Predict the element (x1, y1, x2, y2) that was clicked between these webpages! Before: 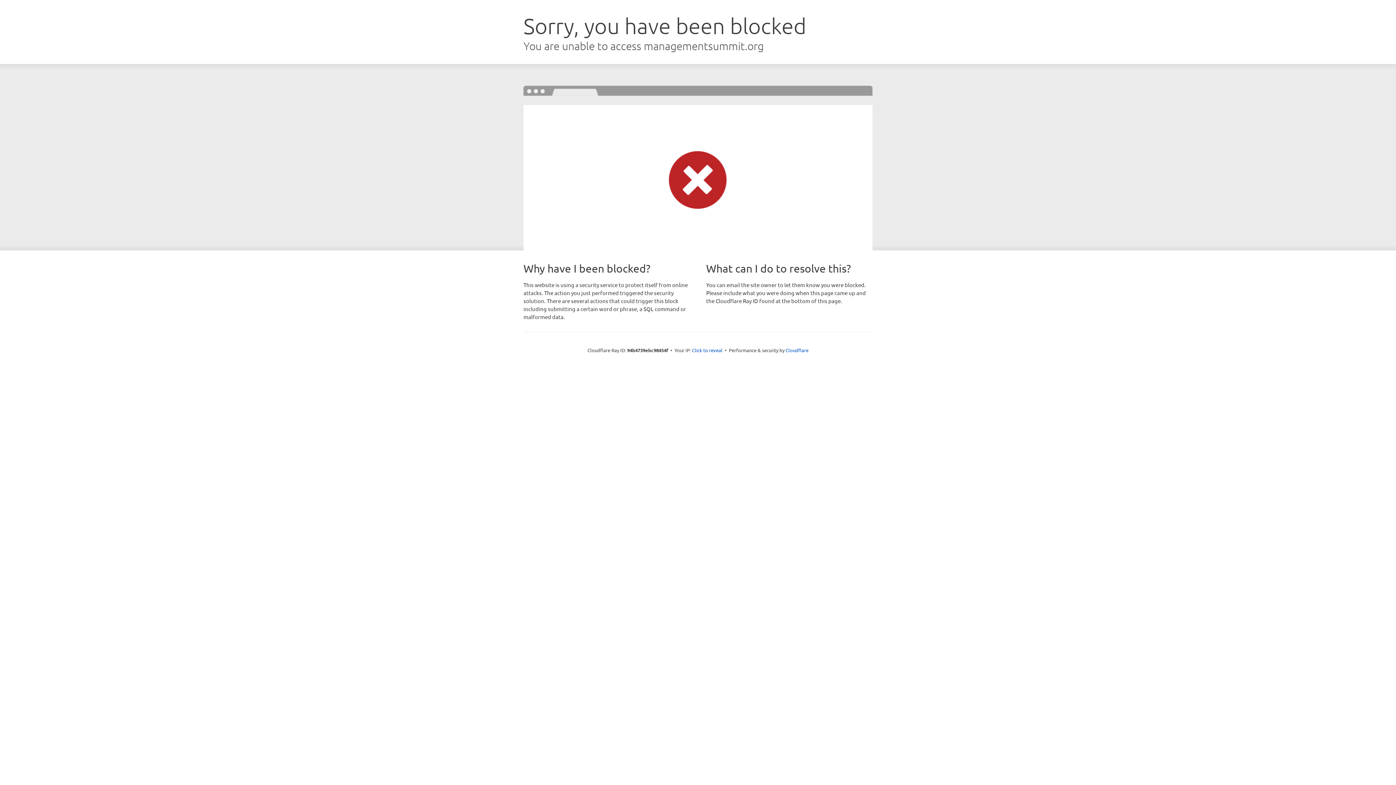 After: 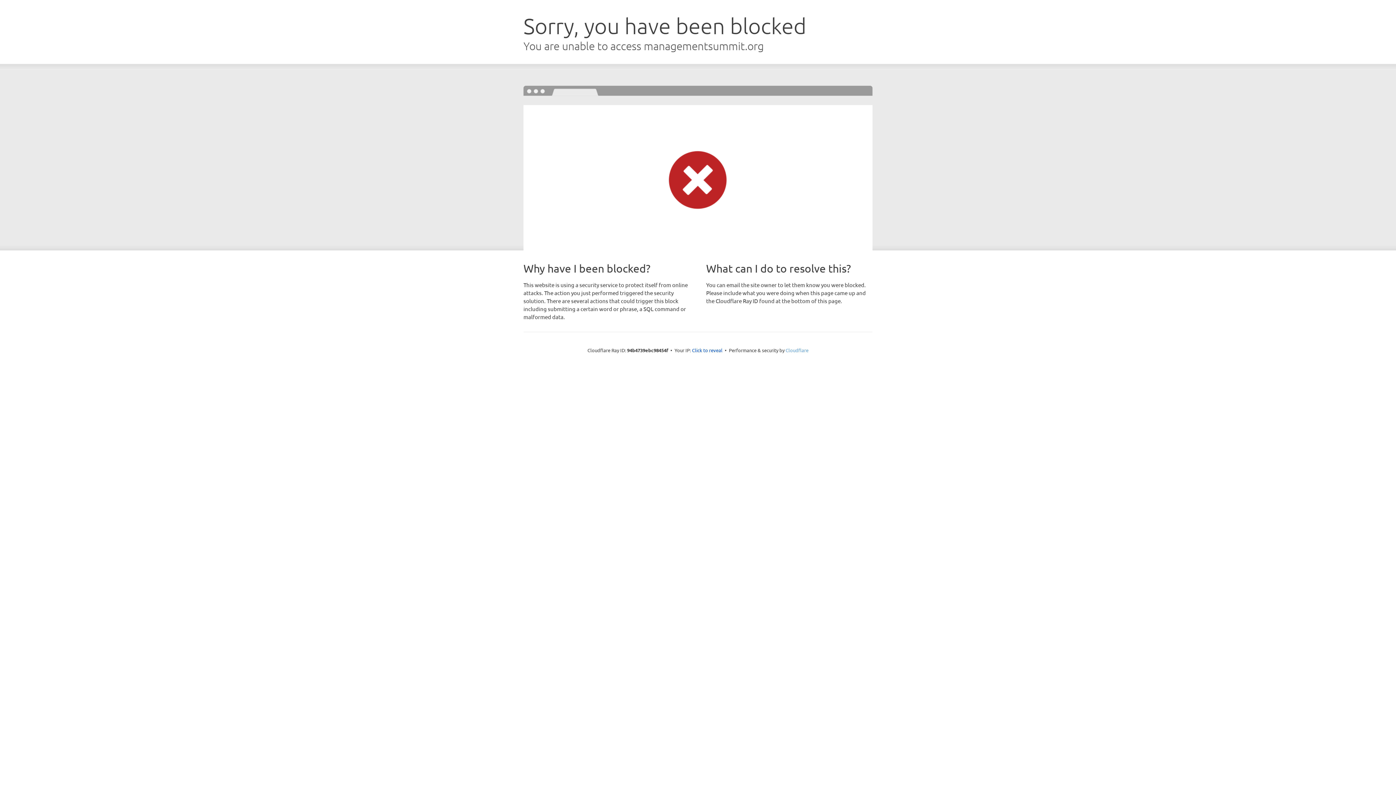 Action: bbox: (785, 347, 808, 353) label: Cloudflare